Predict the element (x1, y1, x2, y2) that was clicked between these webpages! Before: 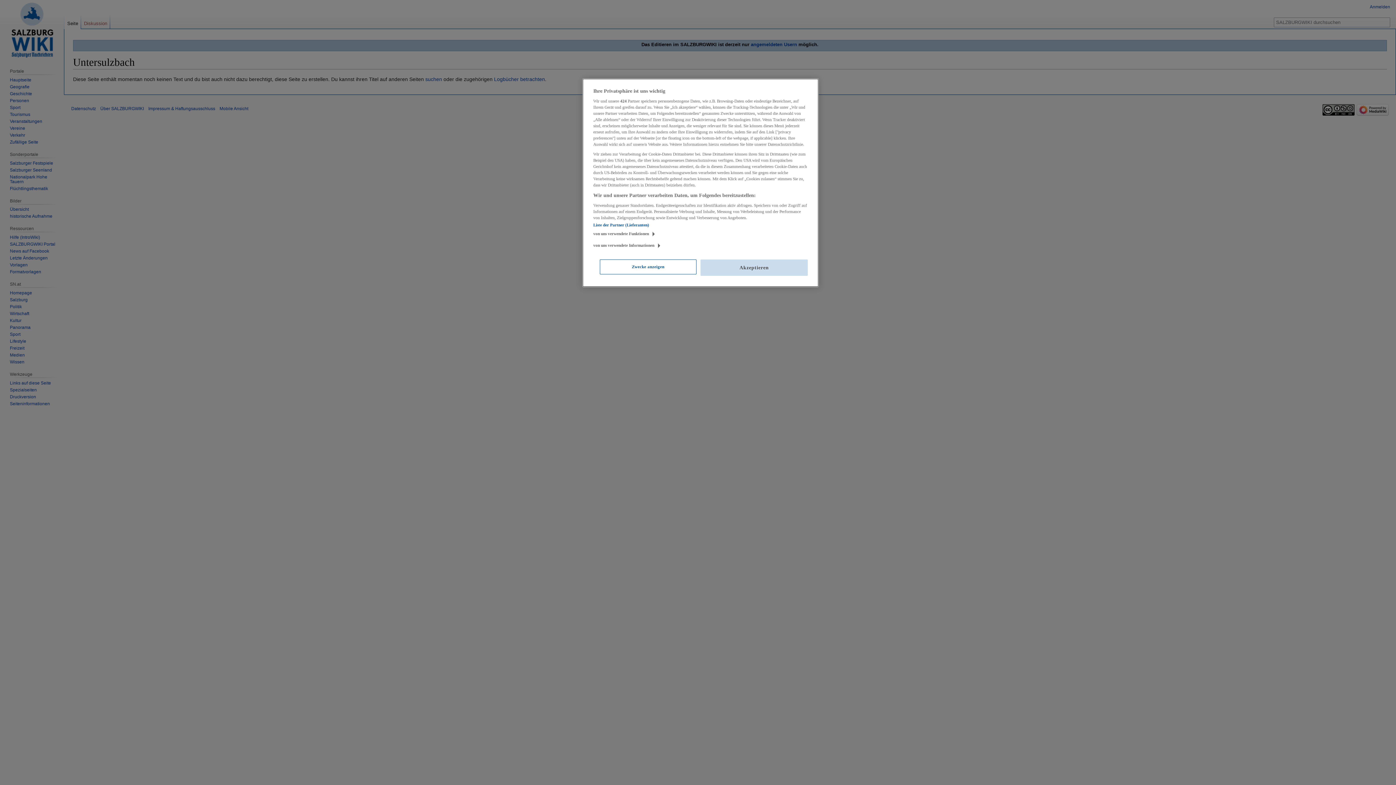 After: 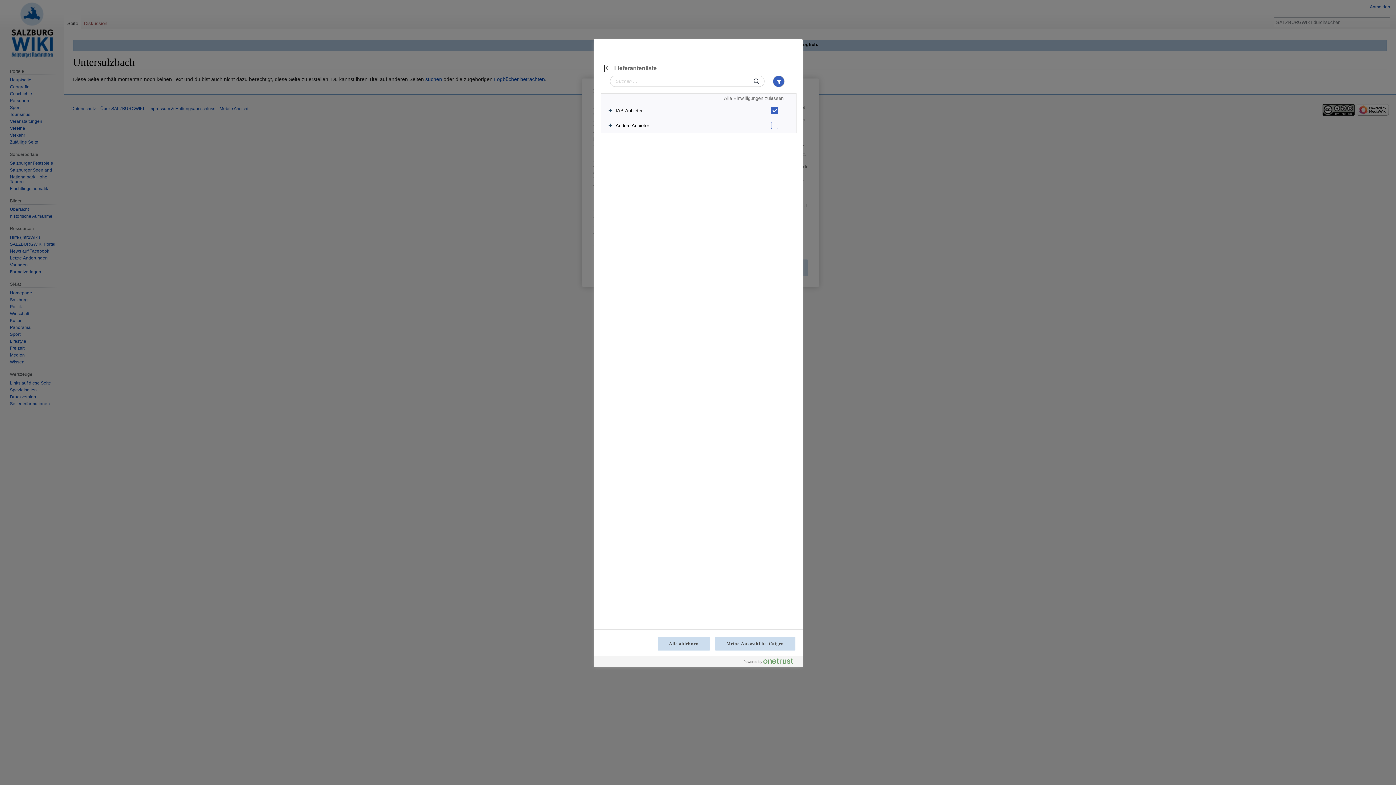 Action: label: Liste der Partner (Lieferanten) bbox: (593, 222, 649, 227)